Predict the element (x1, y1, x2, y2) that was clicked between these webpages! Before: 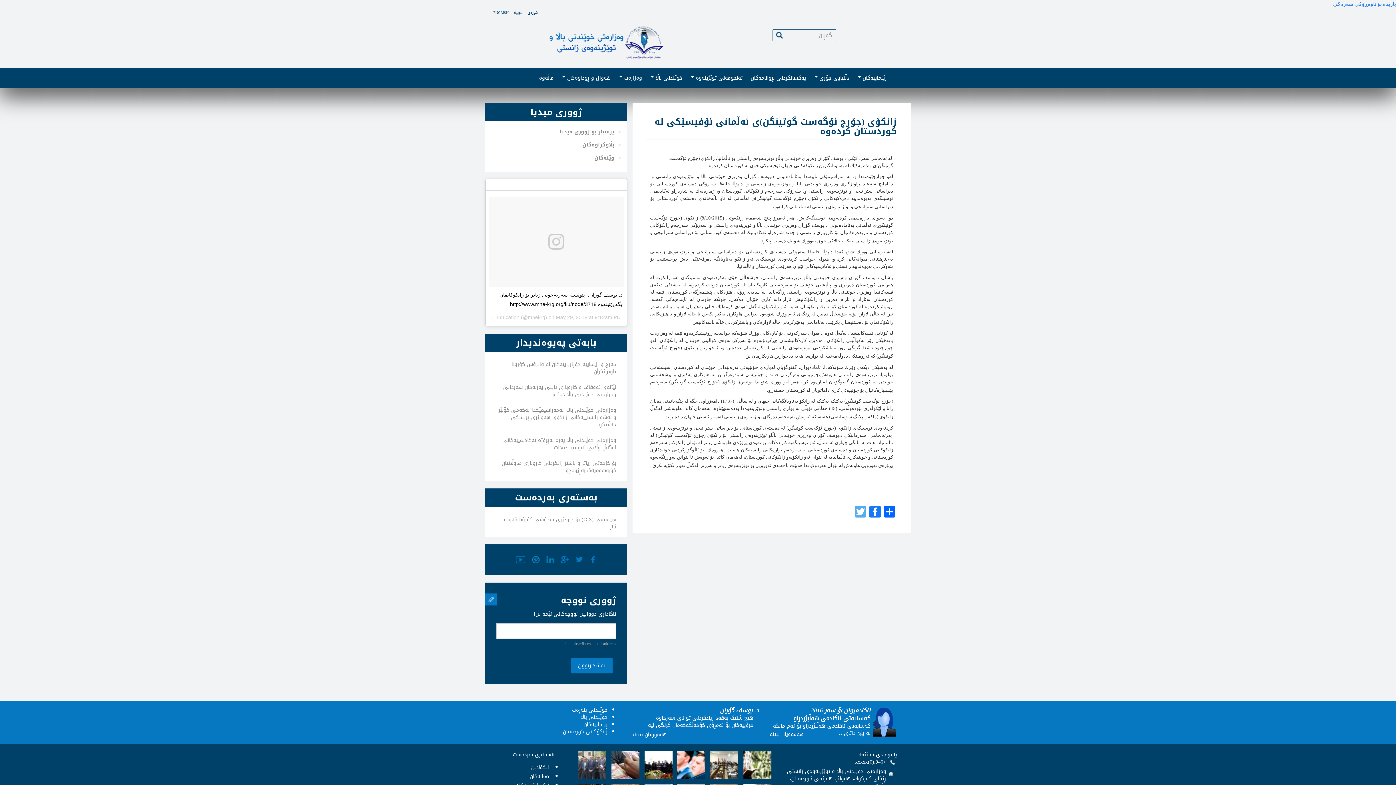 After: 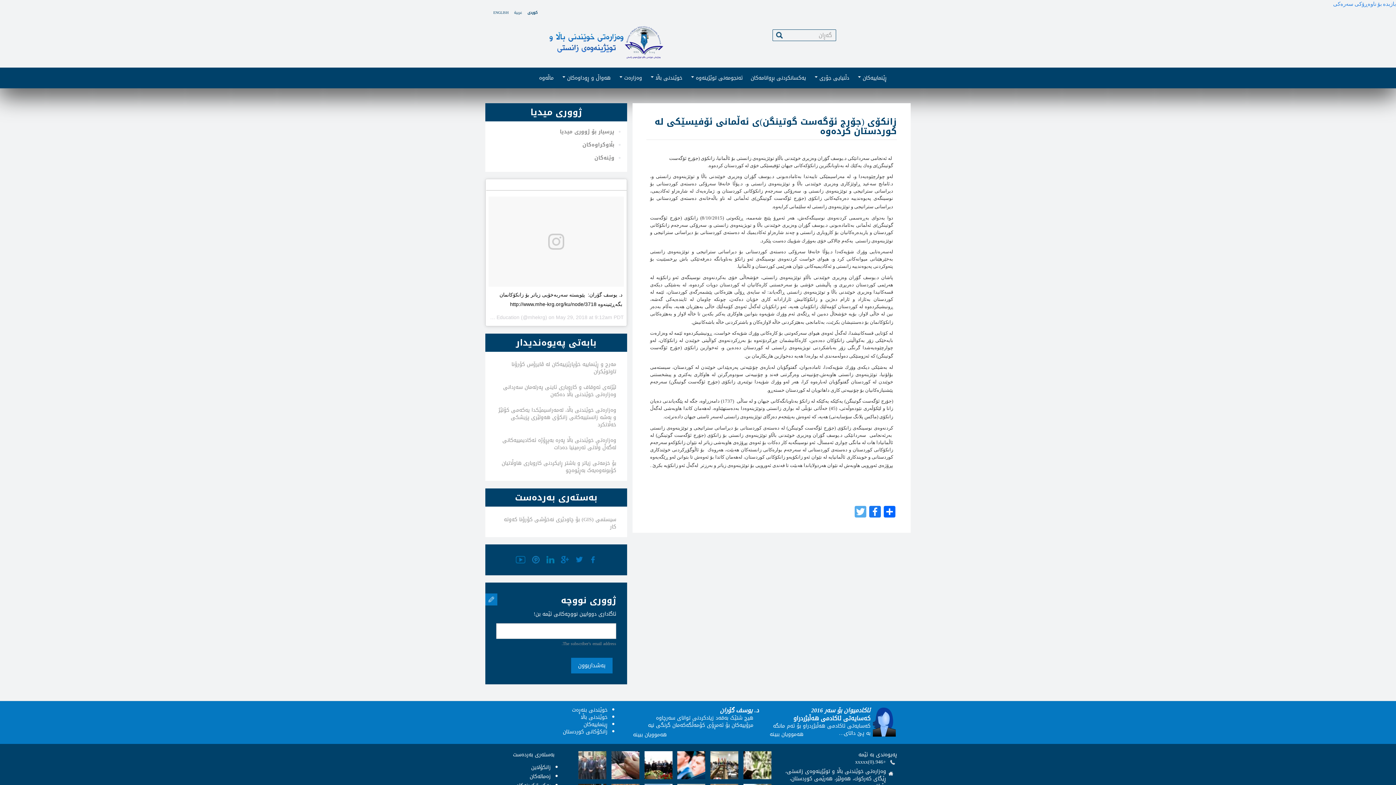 Action: bbox: (559, 552, 570, 567)